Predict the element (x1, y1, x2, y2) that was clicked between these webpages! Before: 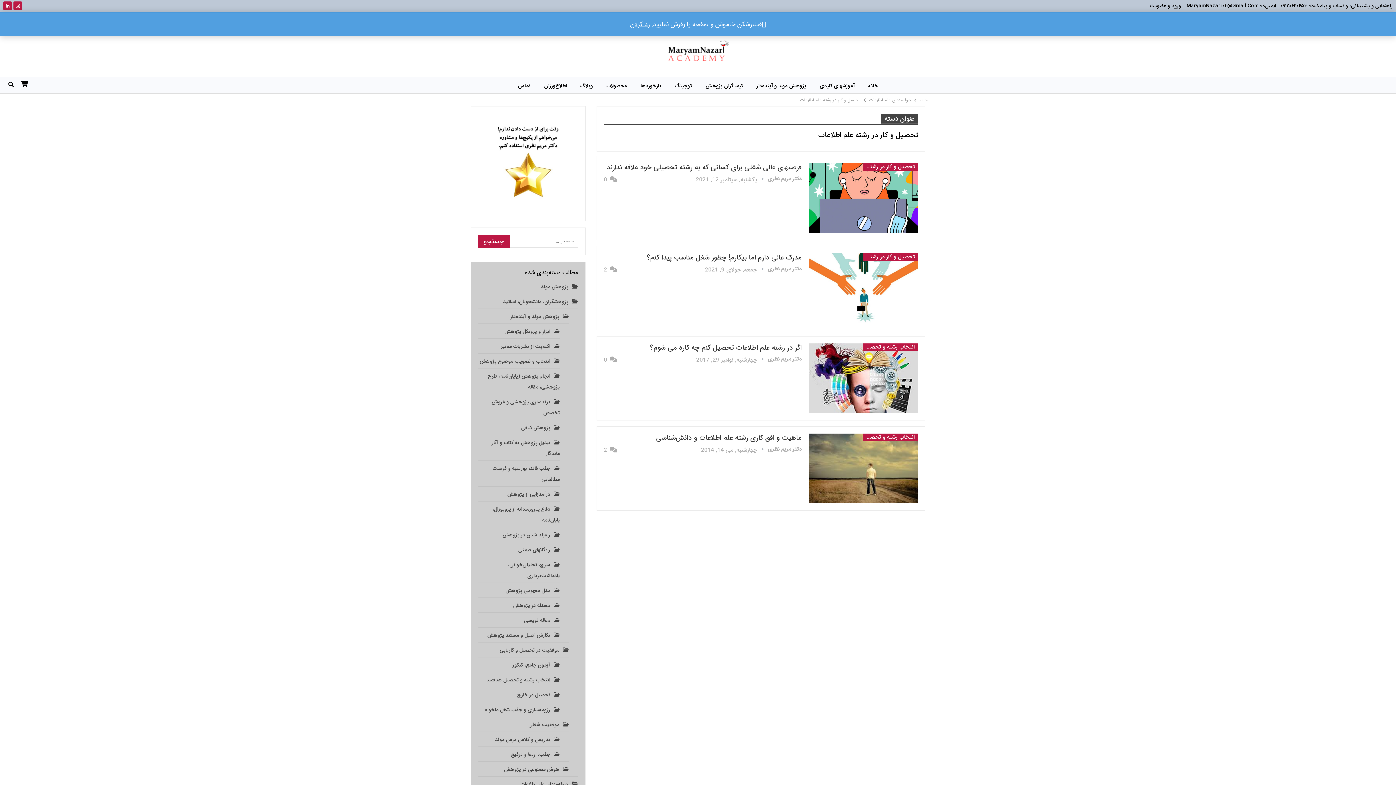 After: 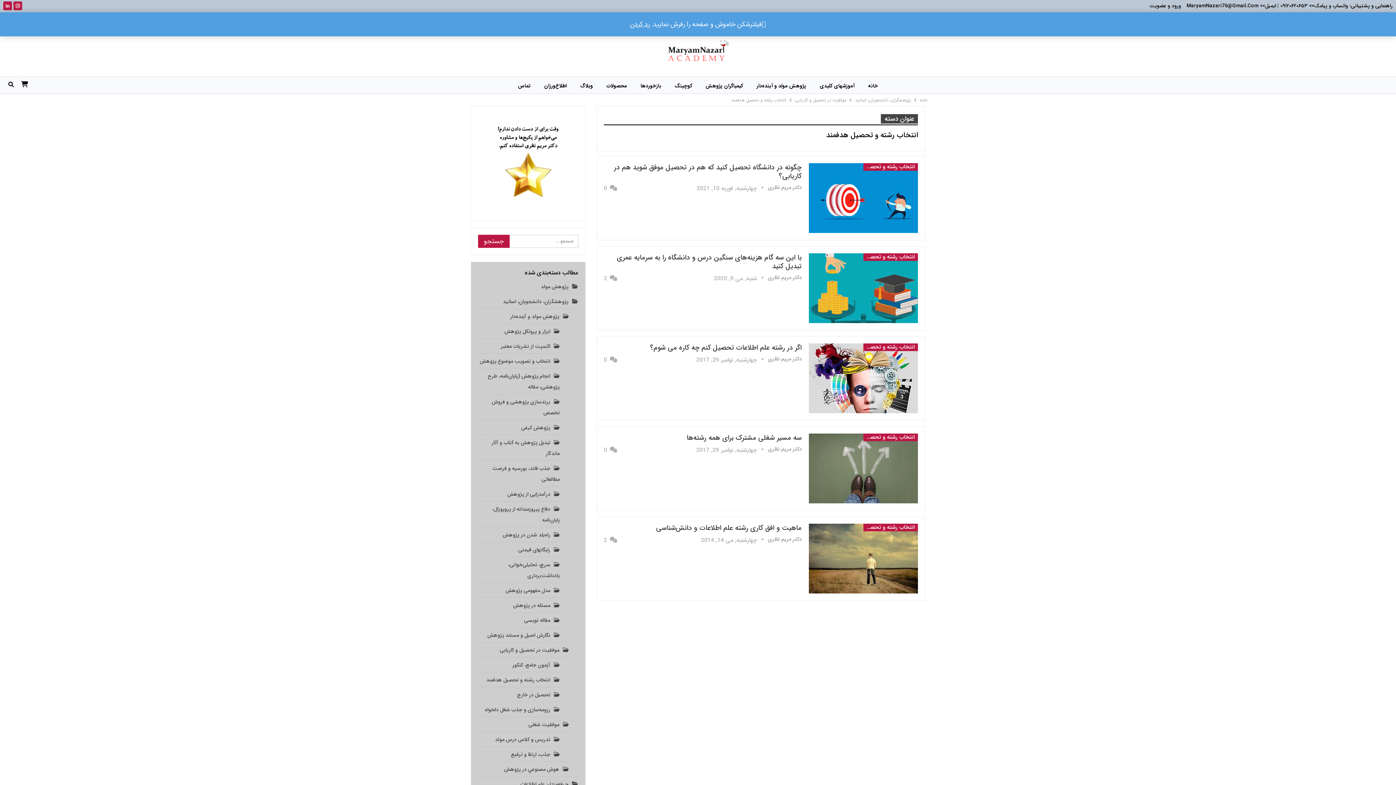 Action: label: انتخاب رشته و تحصیل هدفمند bbox: (863, 433, 918, 441)